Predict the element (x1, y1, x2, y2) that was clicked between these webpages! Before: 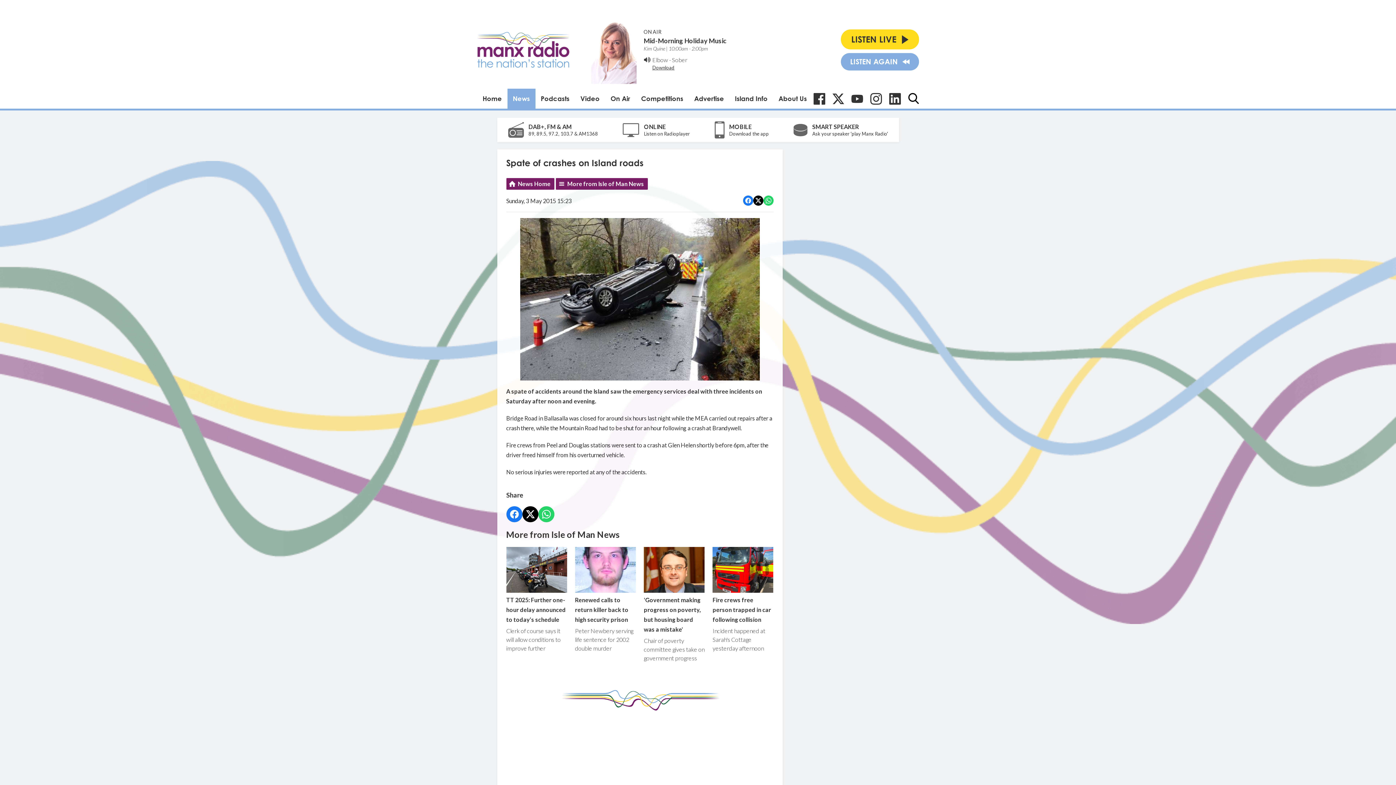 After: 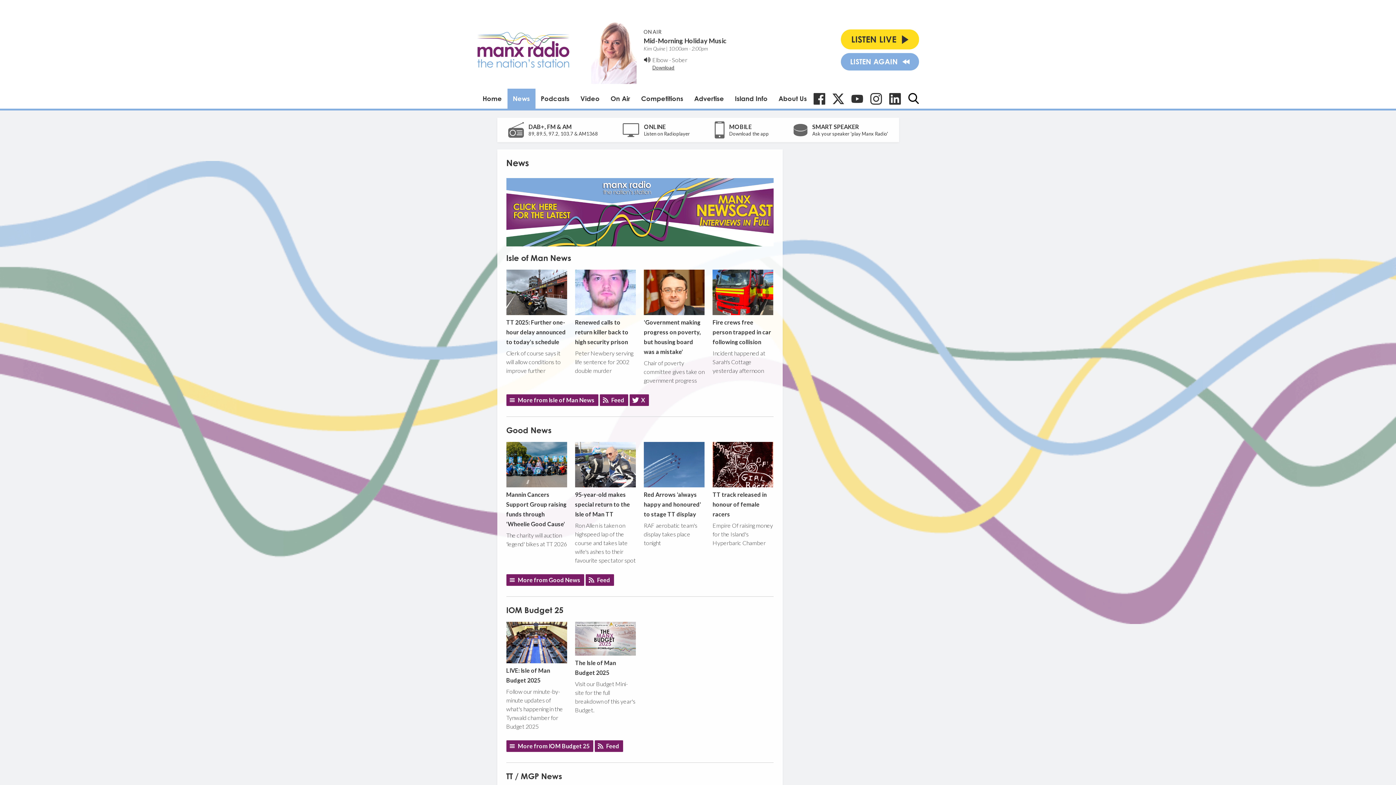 Action: bbox: (507, 88, 535, 108) label: News